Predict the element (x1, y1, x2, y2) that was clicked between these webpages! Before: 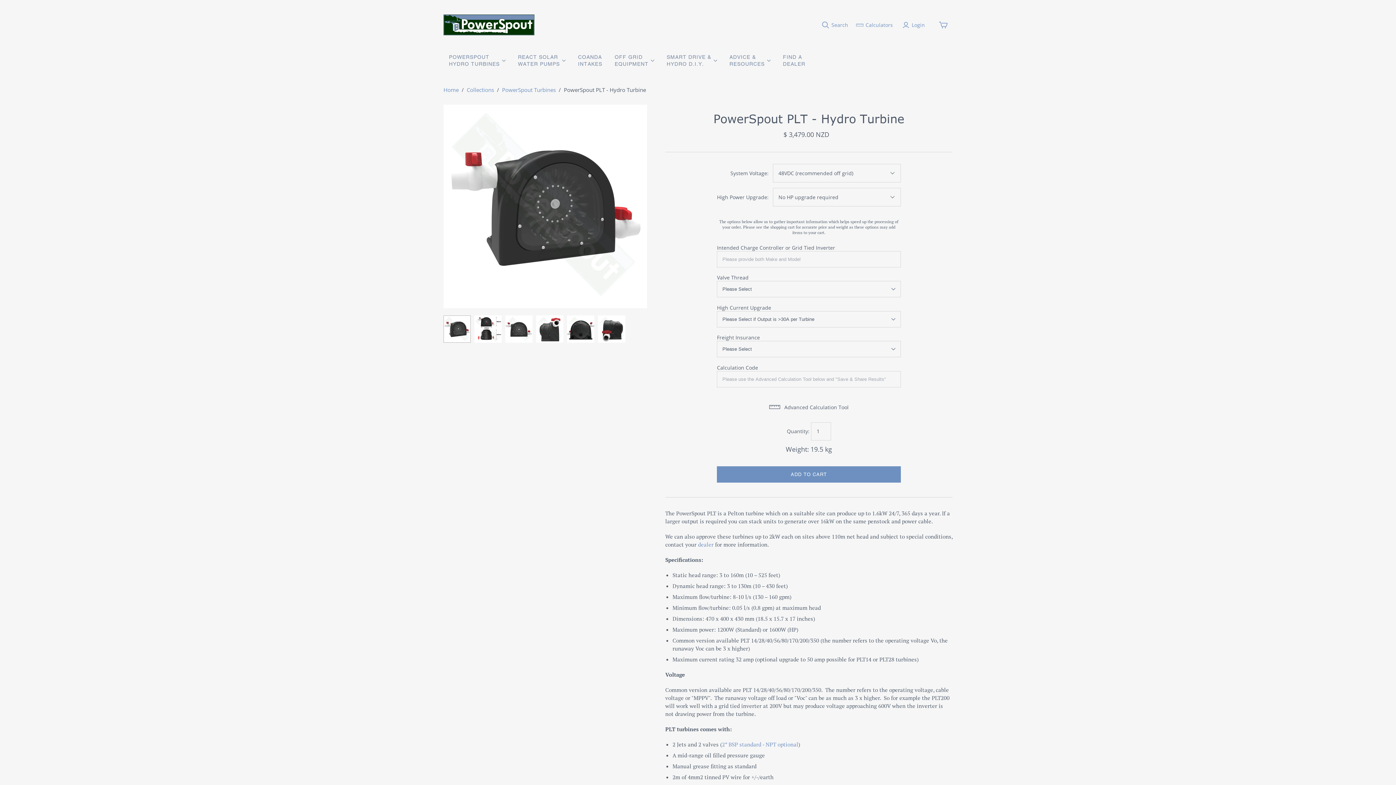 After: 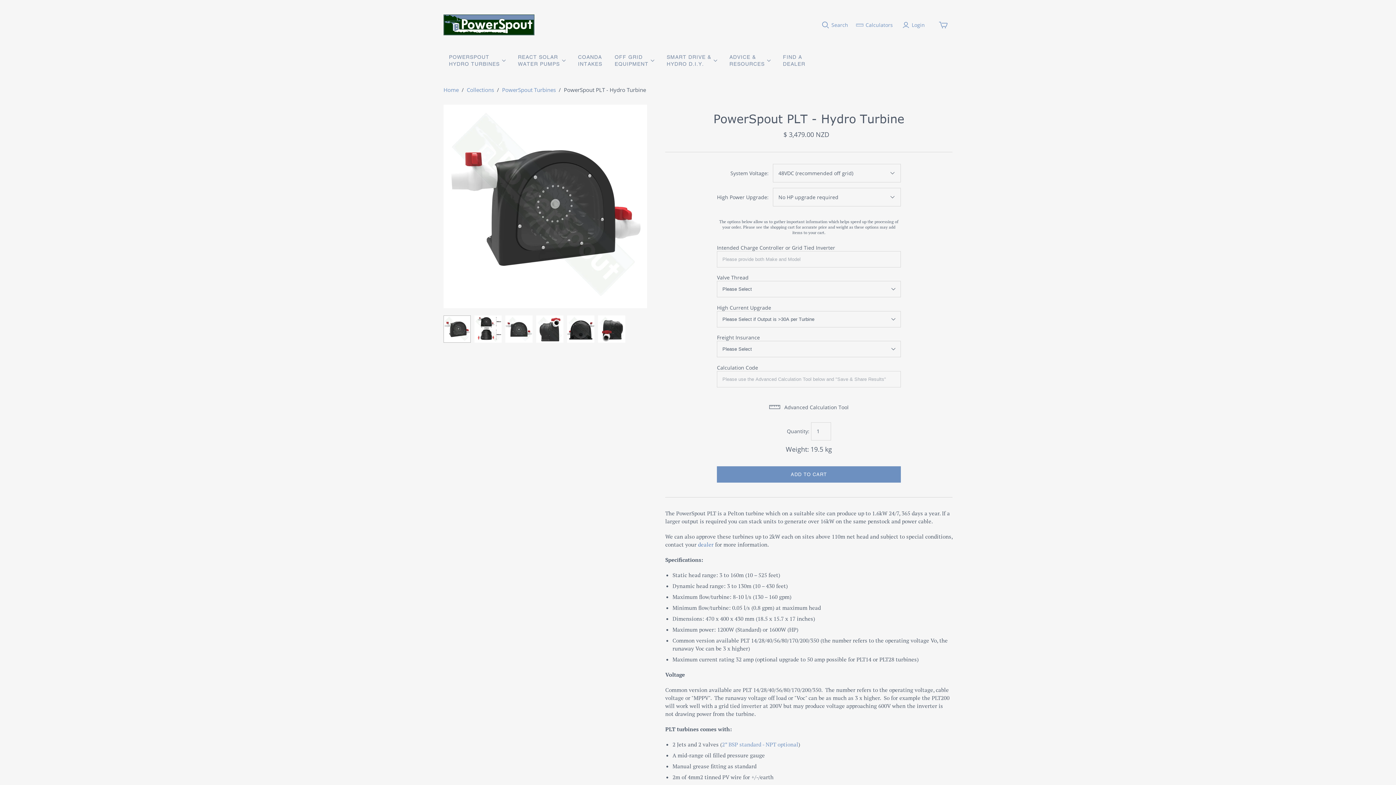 Action: label: dealer bbox: (698, 541, 713, 548)